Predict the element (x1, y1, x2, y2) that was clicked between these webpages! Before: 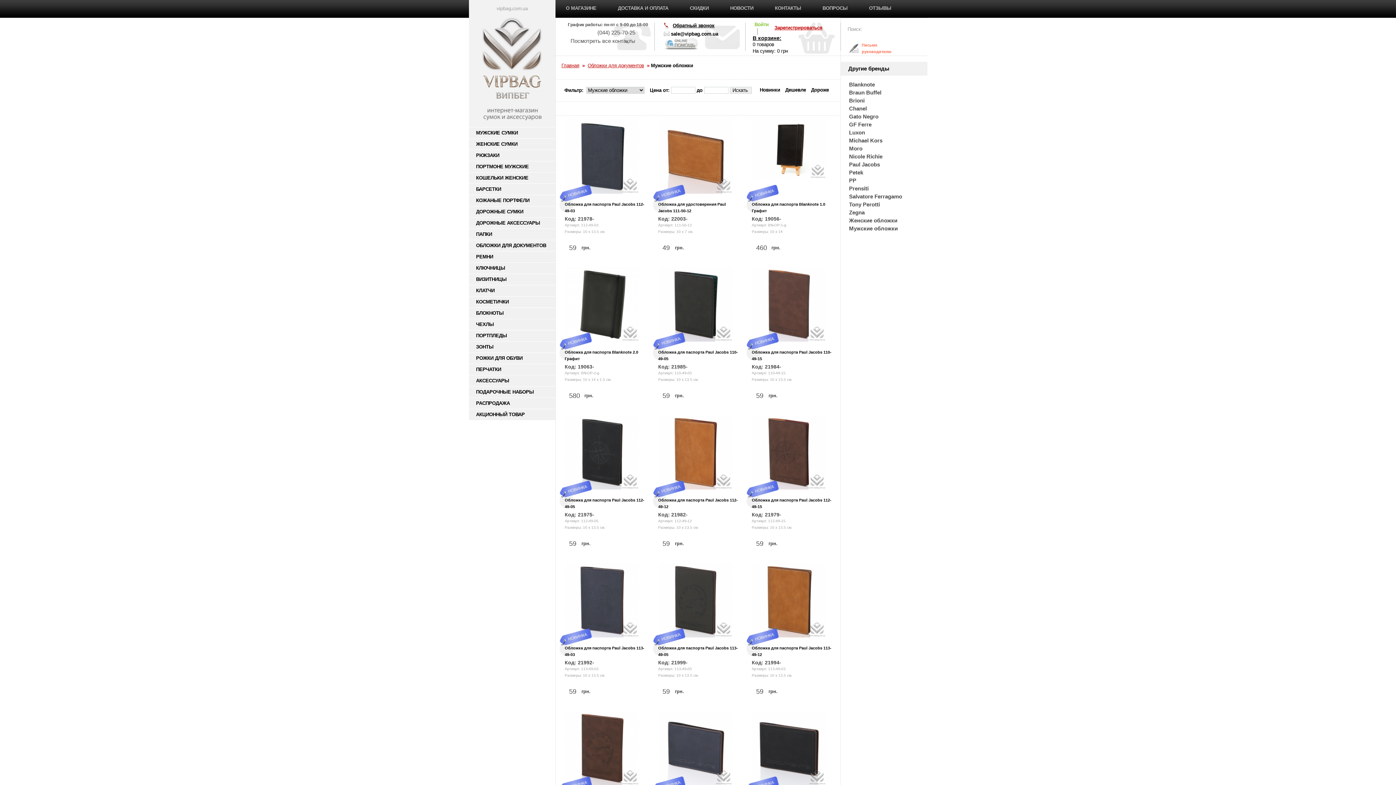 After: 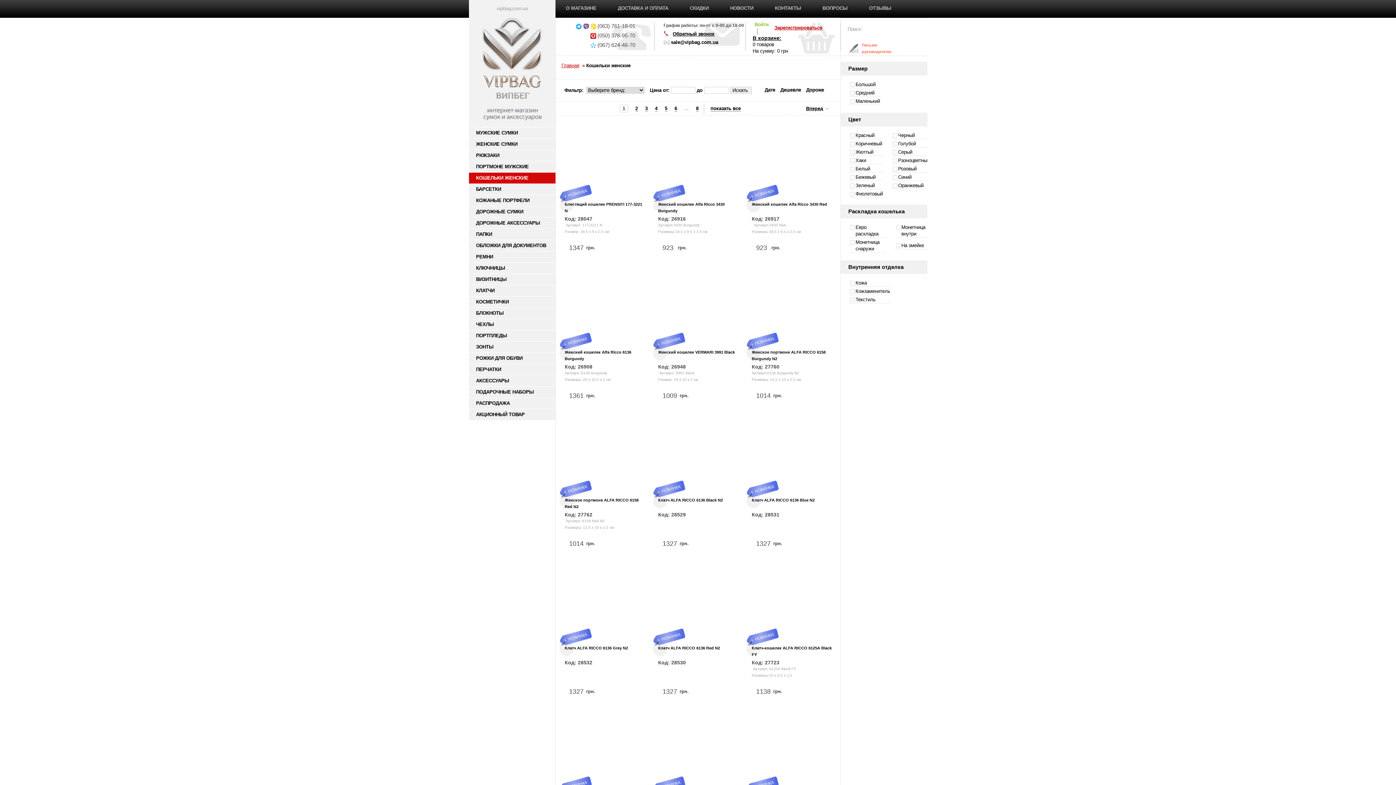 Action: label: КОШЕЛЬКИ ЖЕНСКИЕ bbox: (468, 172, 555, 183)